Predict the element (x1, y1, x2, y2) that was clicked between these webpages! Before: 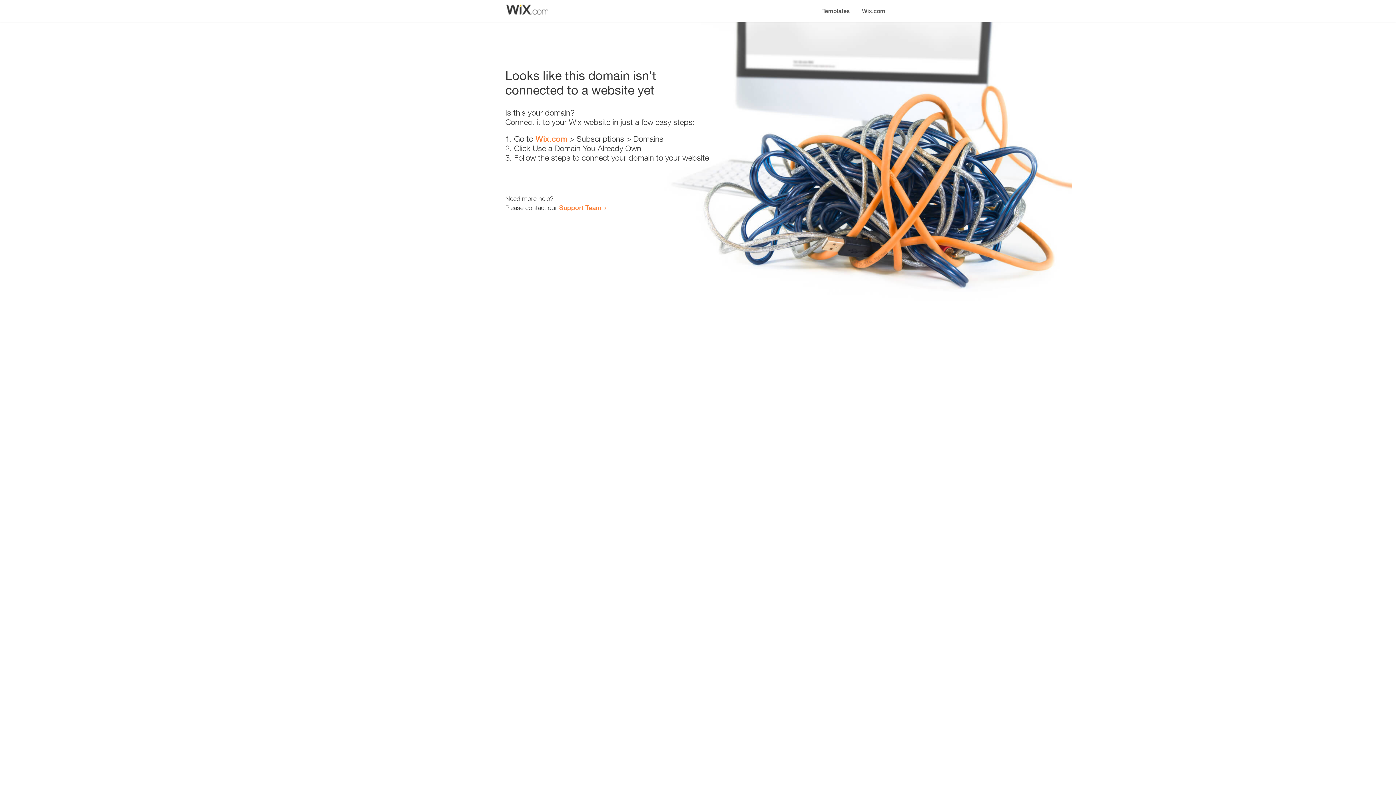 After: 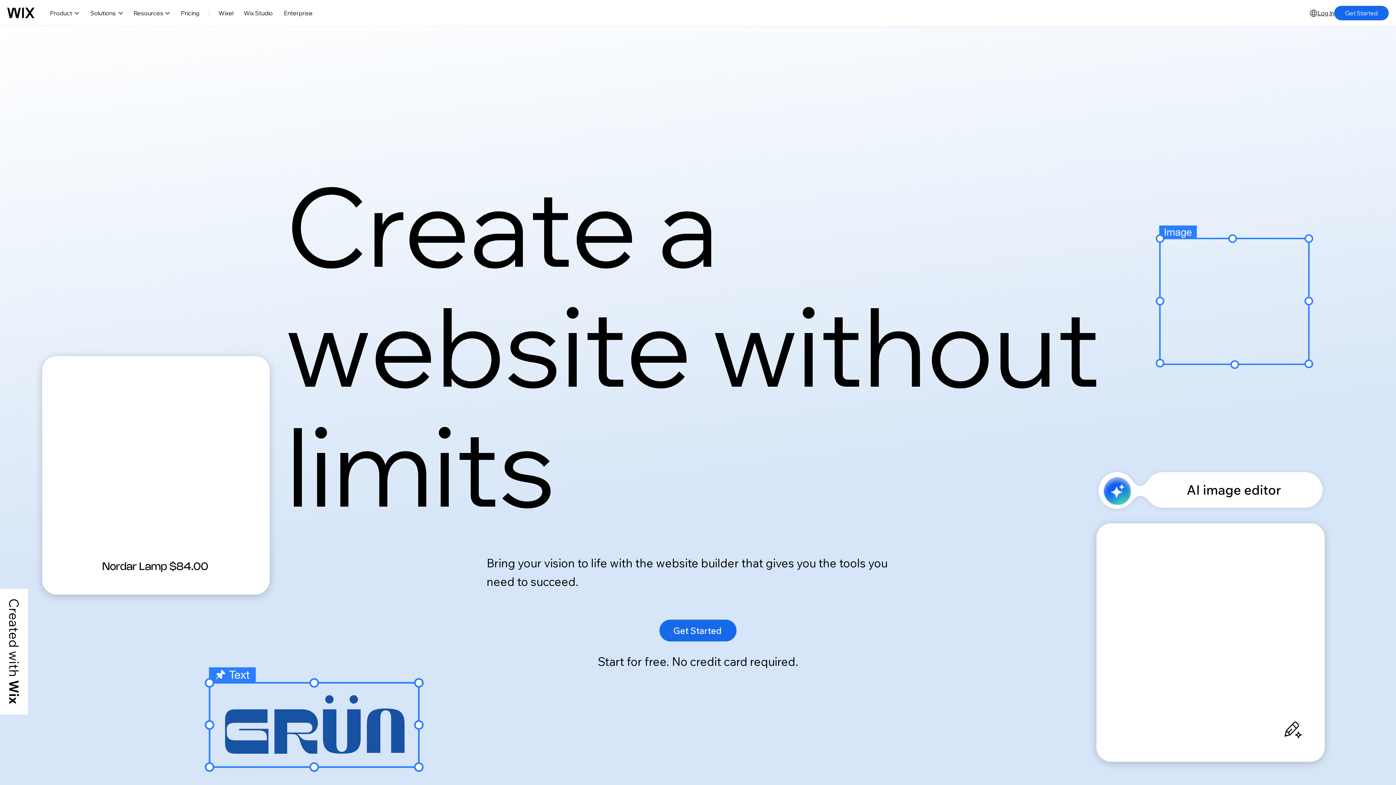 Action: bbox: (856, 0, 890, 14) label: Wix.com